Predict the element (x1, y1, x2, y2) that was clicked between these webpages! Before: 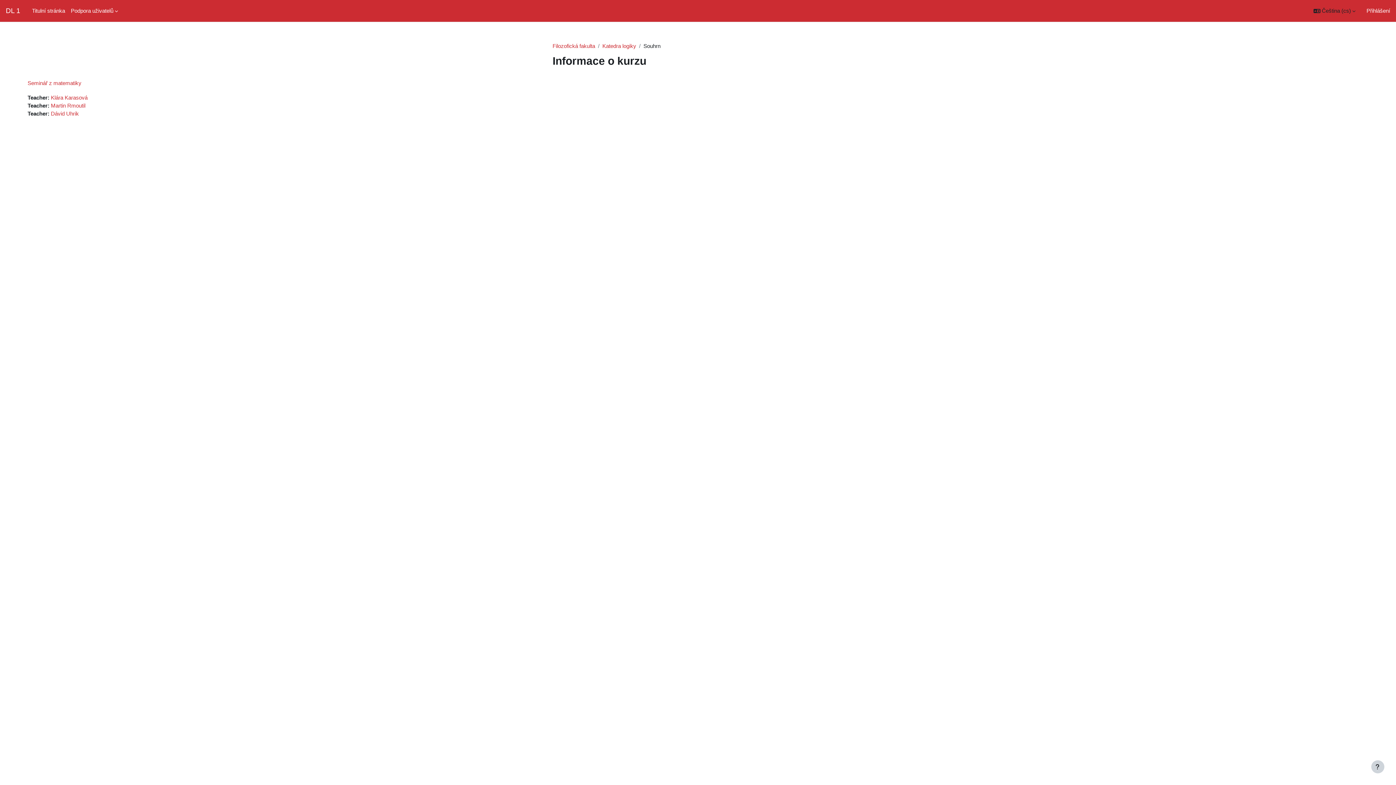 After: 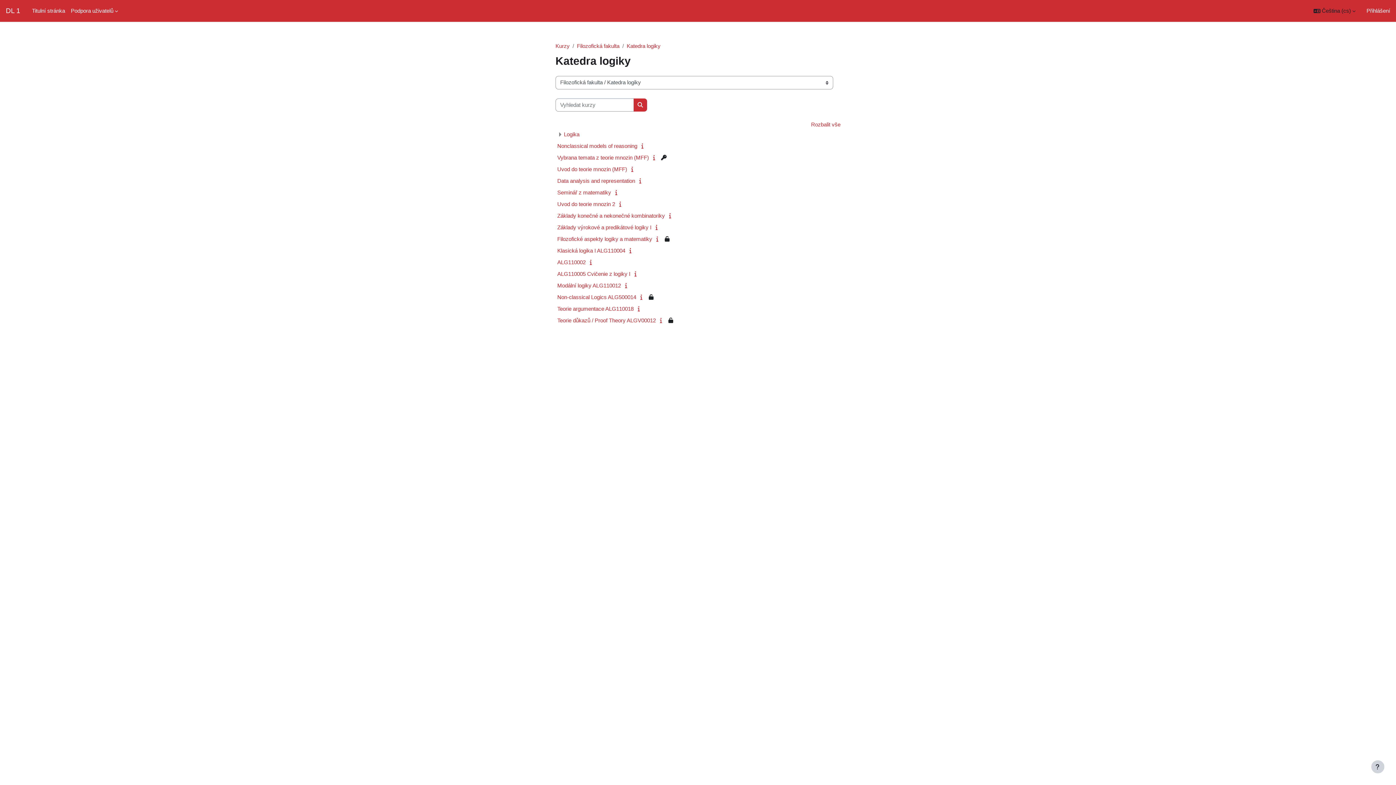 Action: label: Katedra logiky bbox: (602, 42, 636, 49)